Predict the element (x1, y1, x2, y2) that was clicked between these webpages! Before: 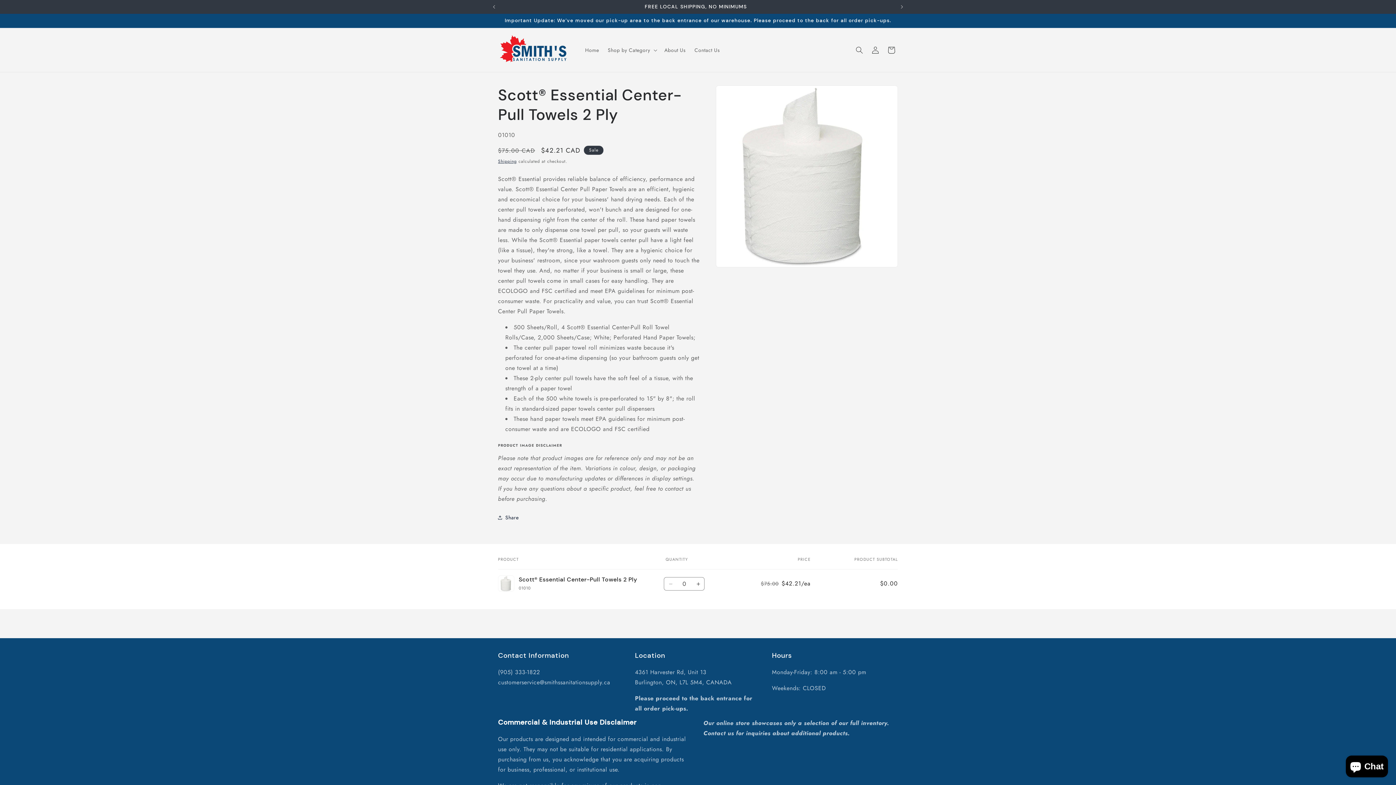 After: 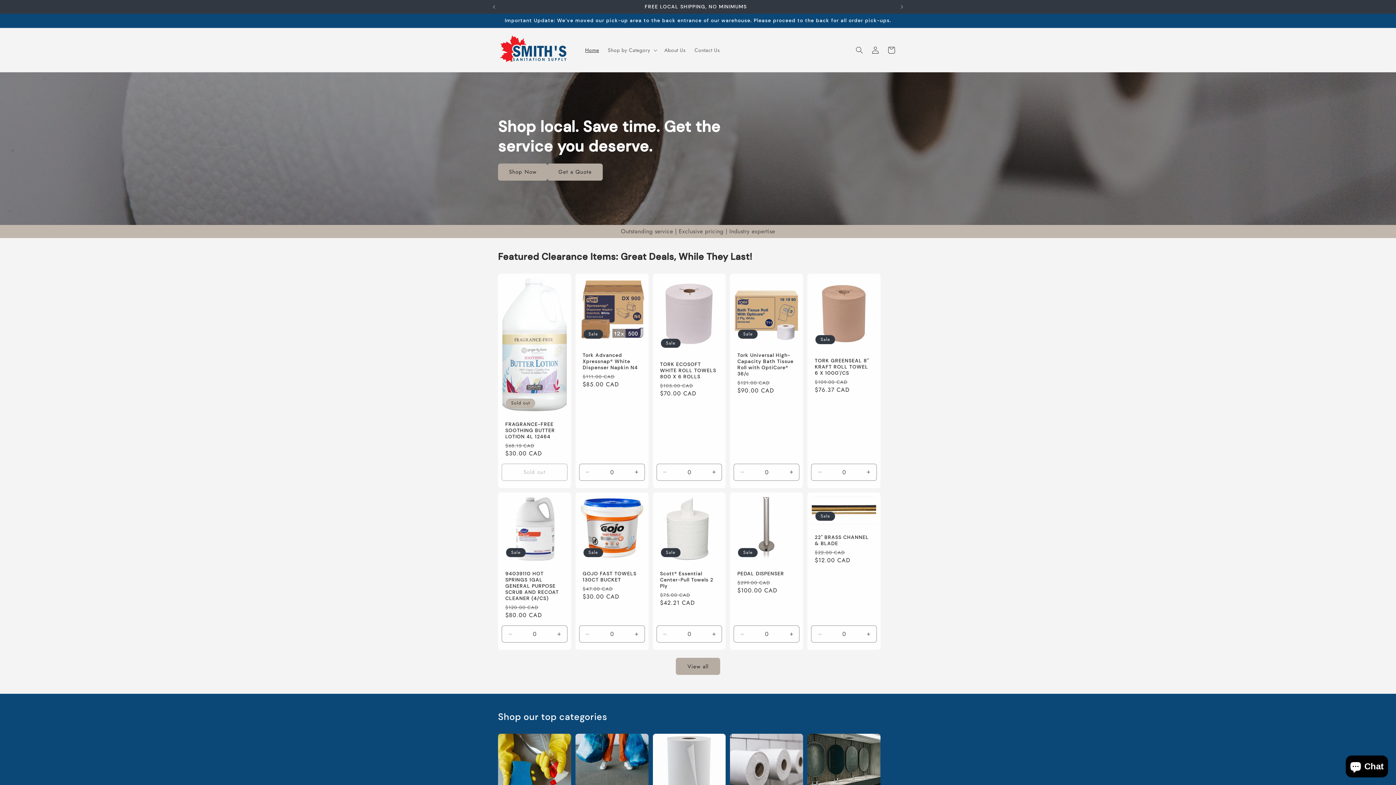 Action: bbox: (495, 30, 573, 69)